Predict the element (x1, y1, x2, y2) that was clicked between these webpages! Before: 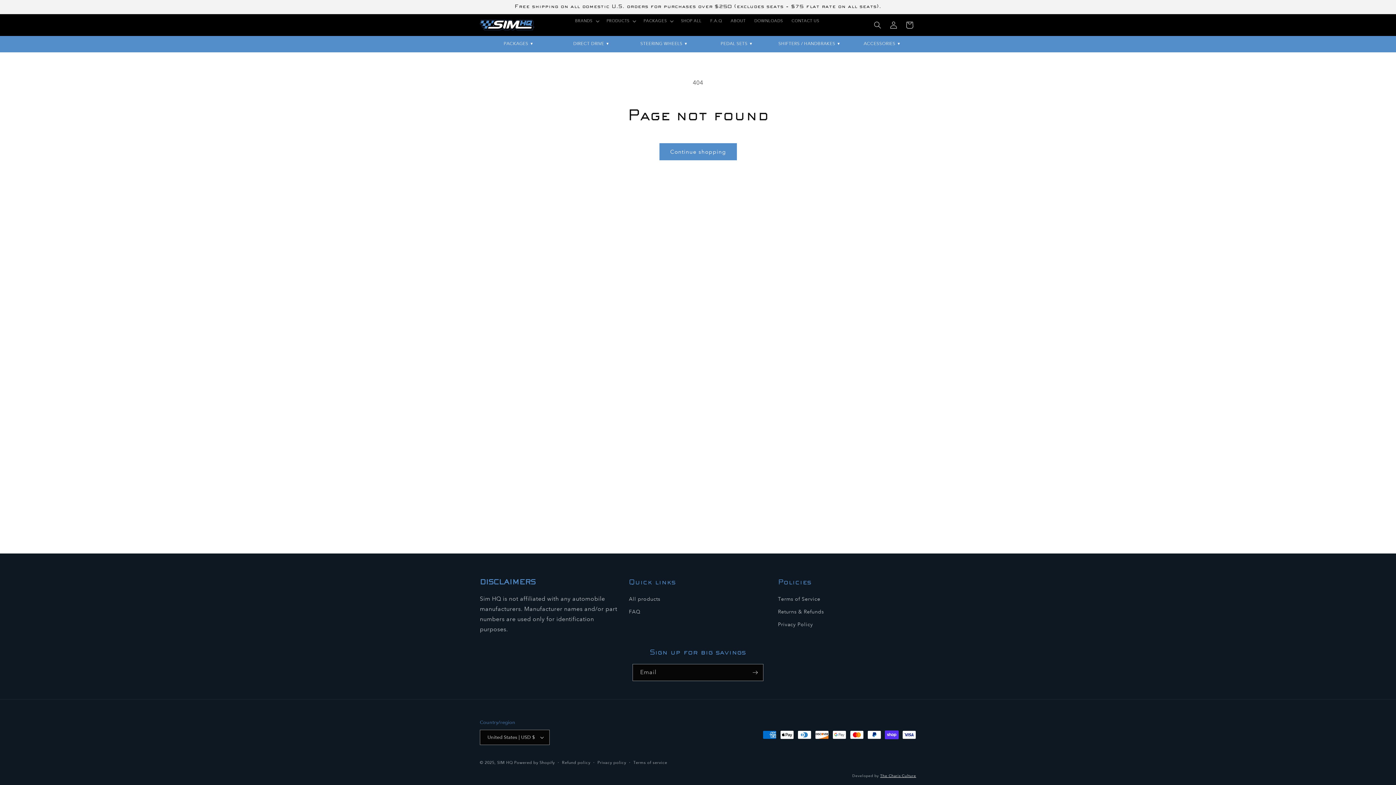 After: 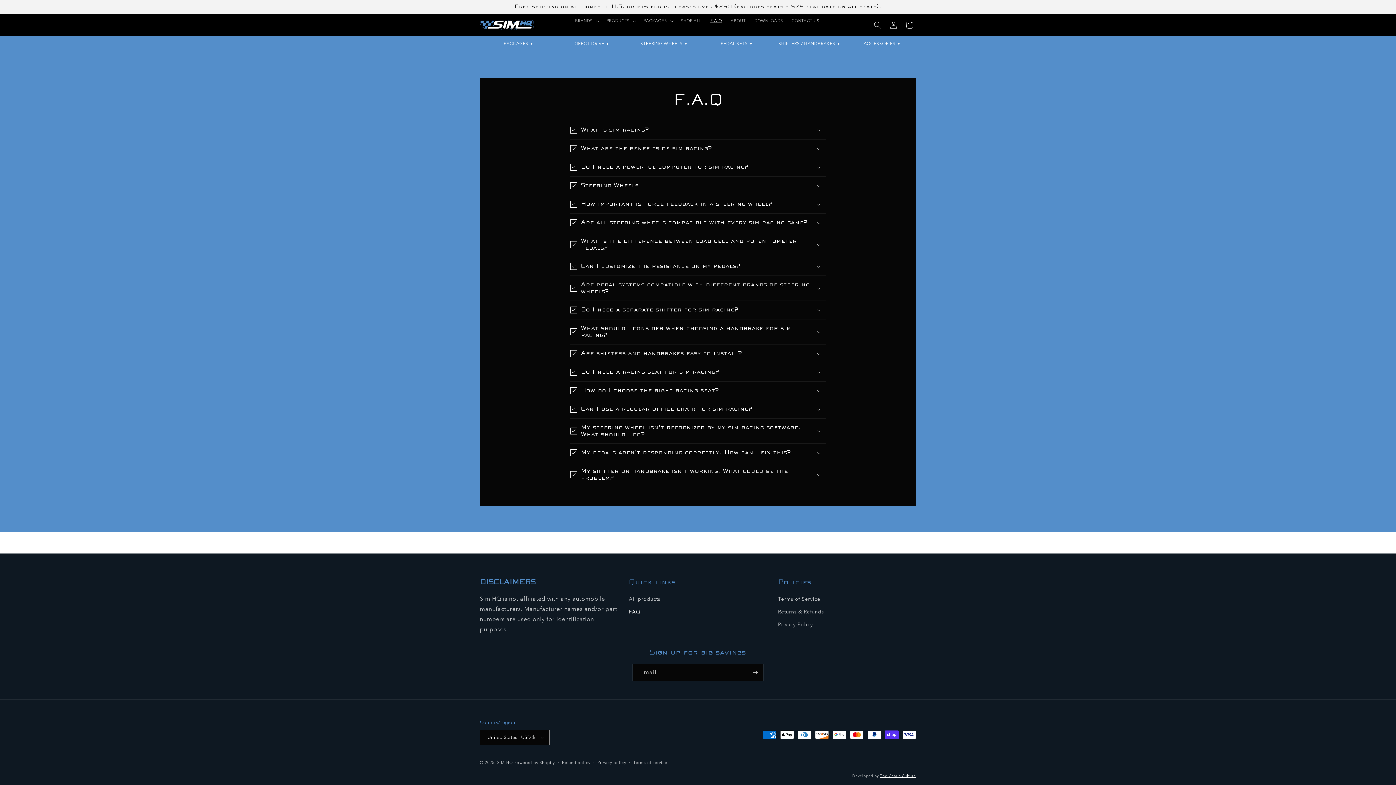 Action: bbox: (706, 14, 726, 28) label: F.A.Q